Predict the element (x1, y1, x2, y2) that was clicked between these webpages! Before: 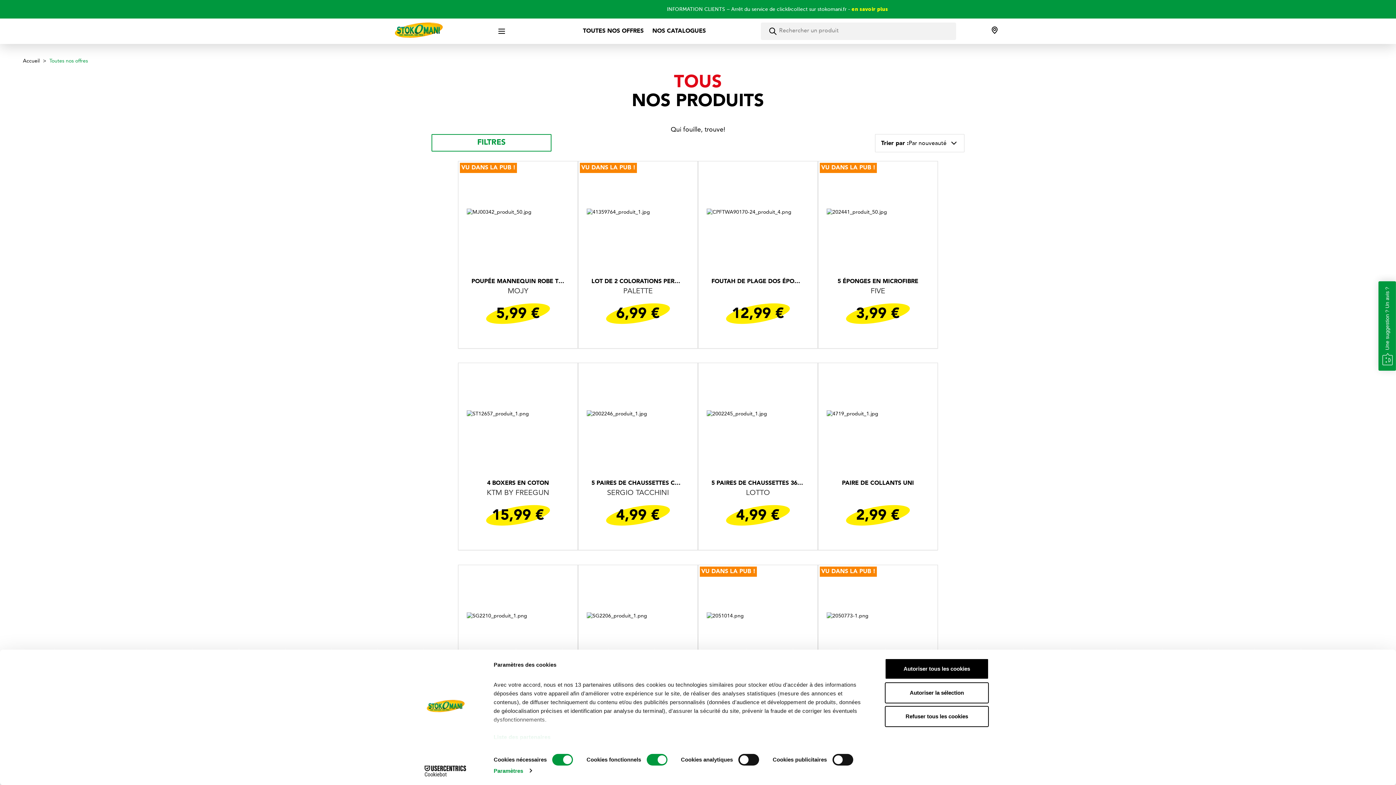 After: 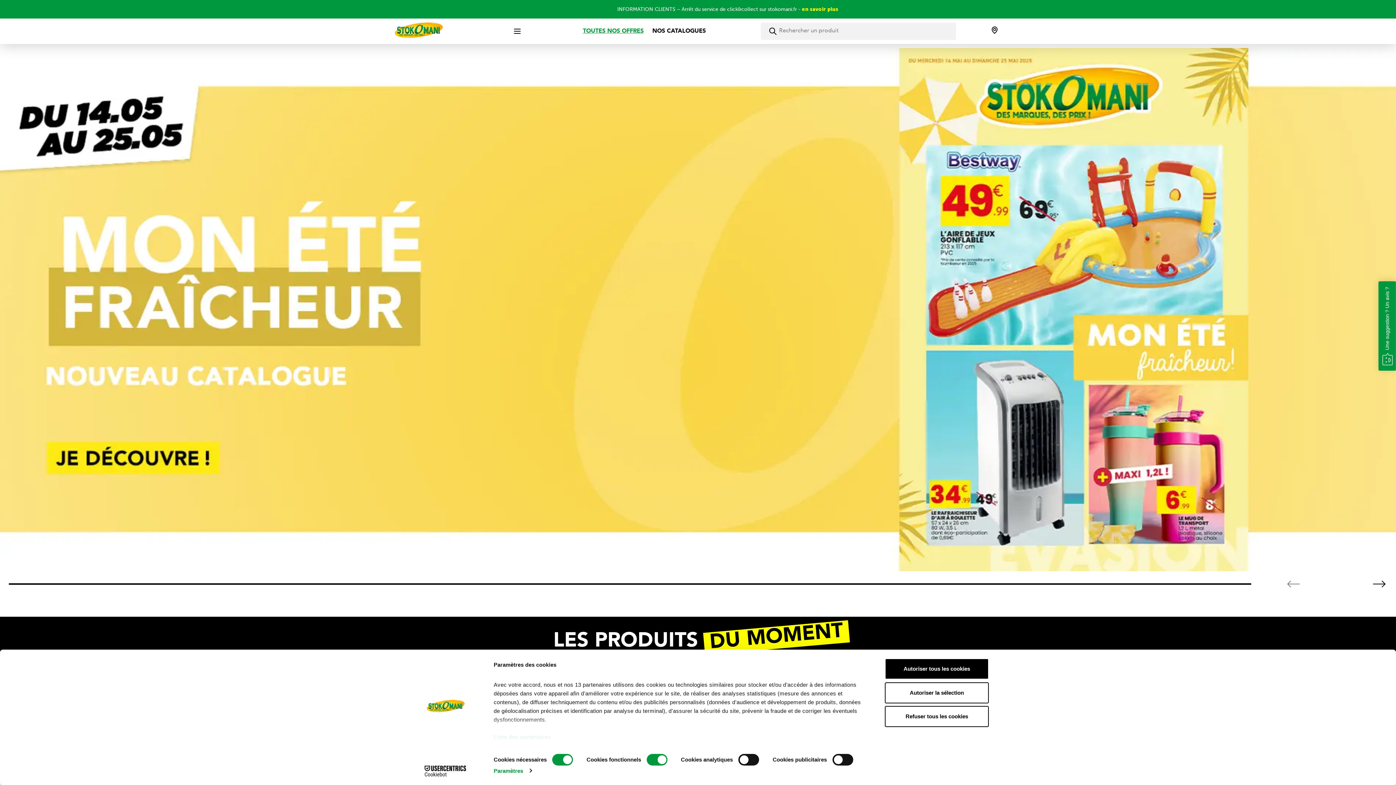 Action: label: TOUTES NOS OFFRES bbox: (578, 24, 648, 38)